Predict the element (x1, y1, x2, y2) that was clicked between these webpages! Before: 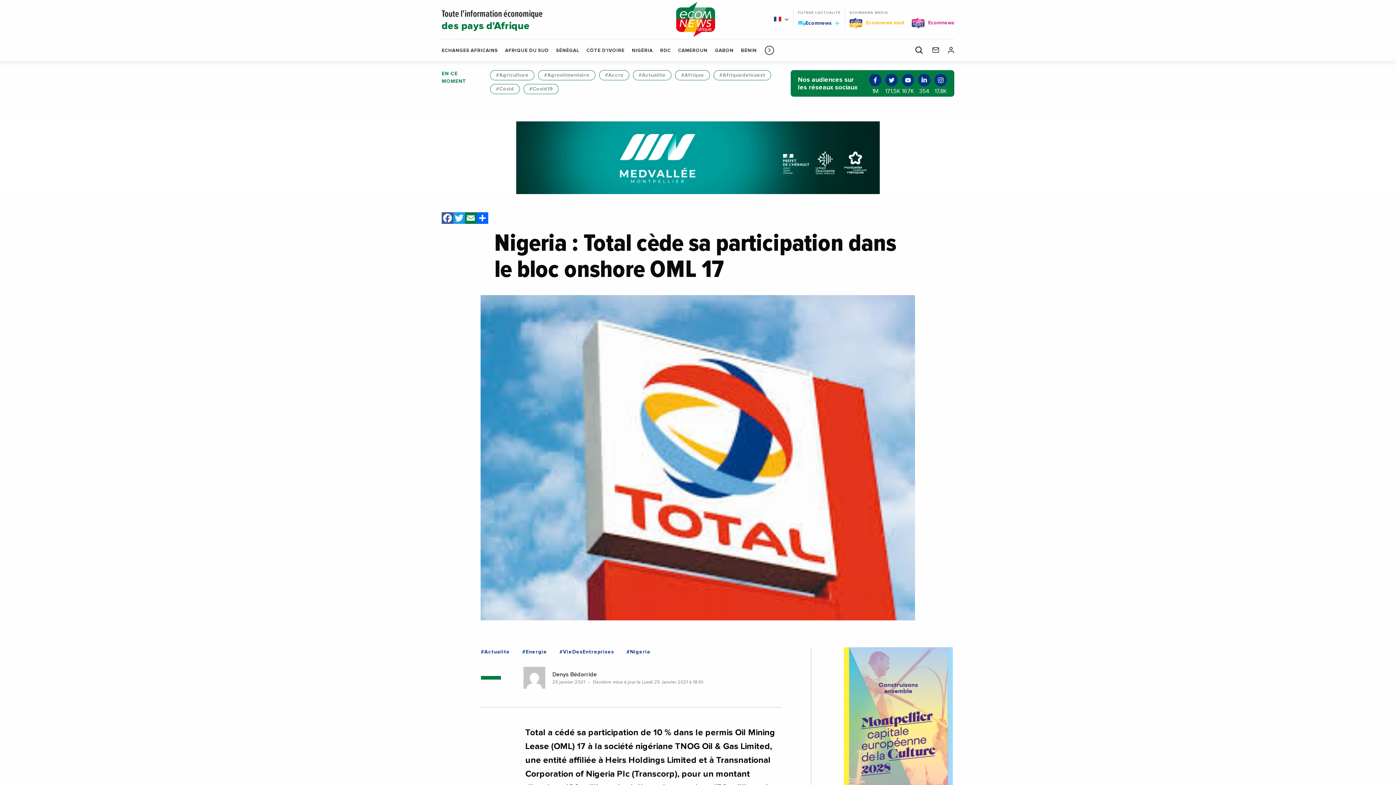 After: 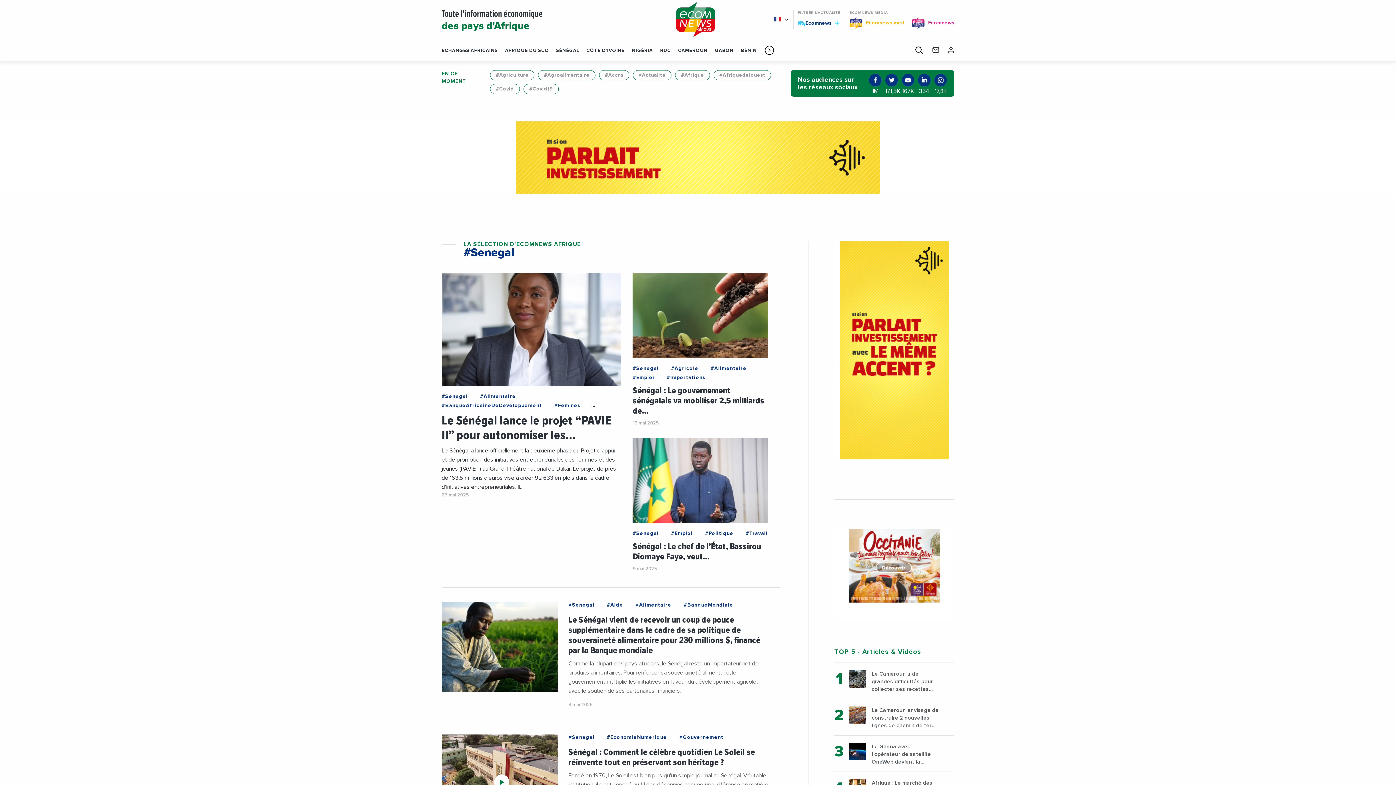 Action: label: SÉNÉGAL bbox: (556, 47, 579, 54)